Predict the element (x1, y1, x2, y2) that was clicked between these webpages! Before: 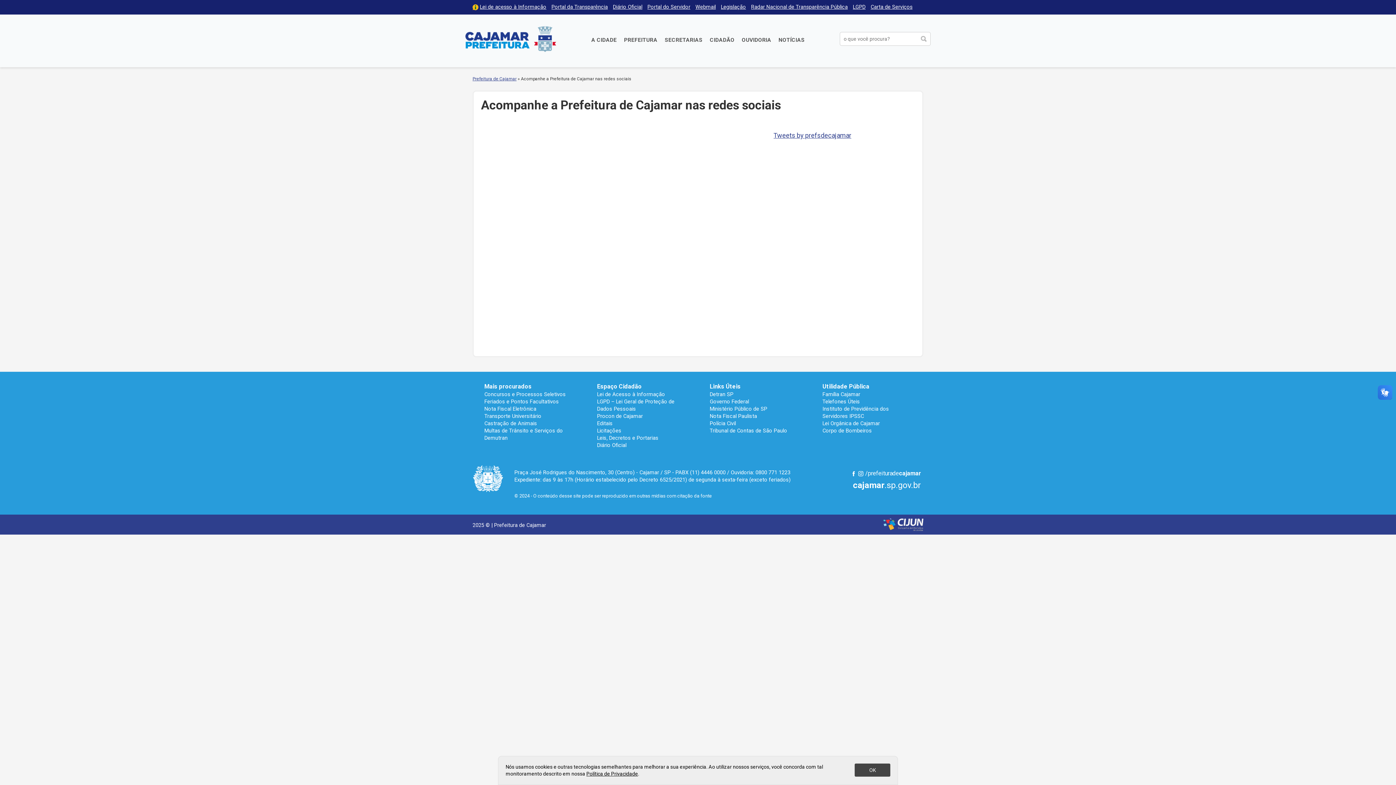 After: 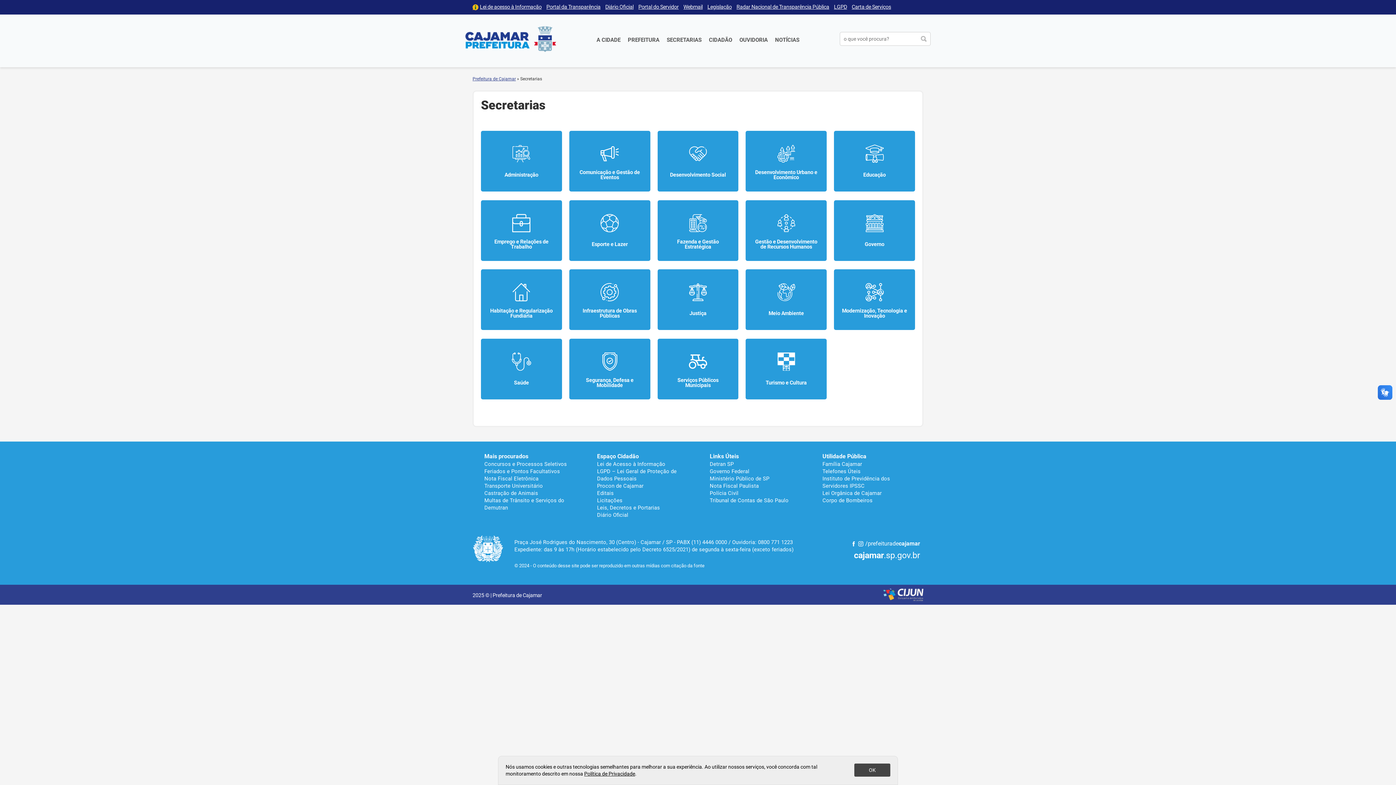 Action: label: SECRETARIAS bbox: (661, 36, 706, 44)